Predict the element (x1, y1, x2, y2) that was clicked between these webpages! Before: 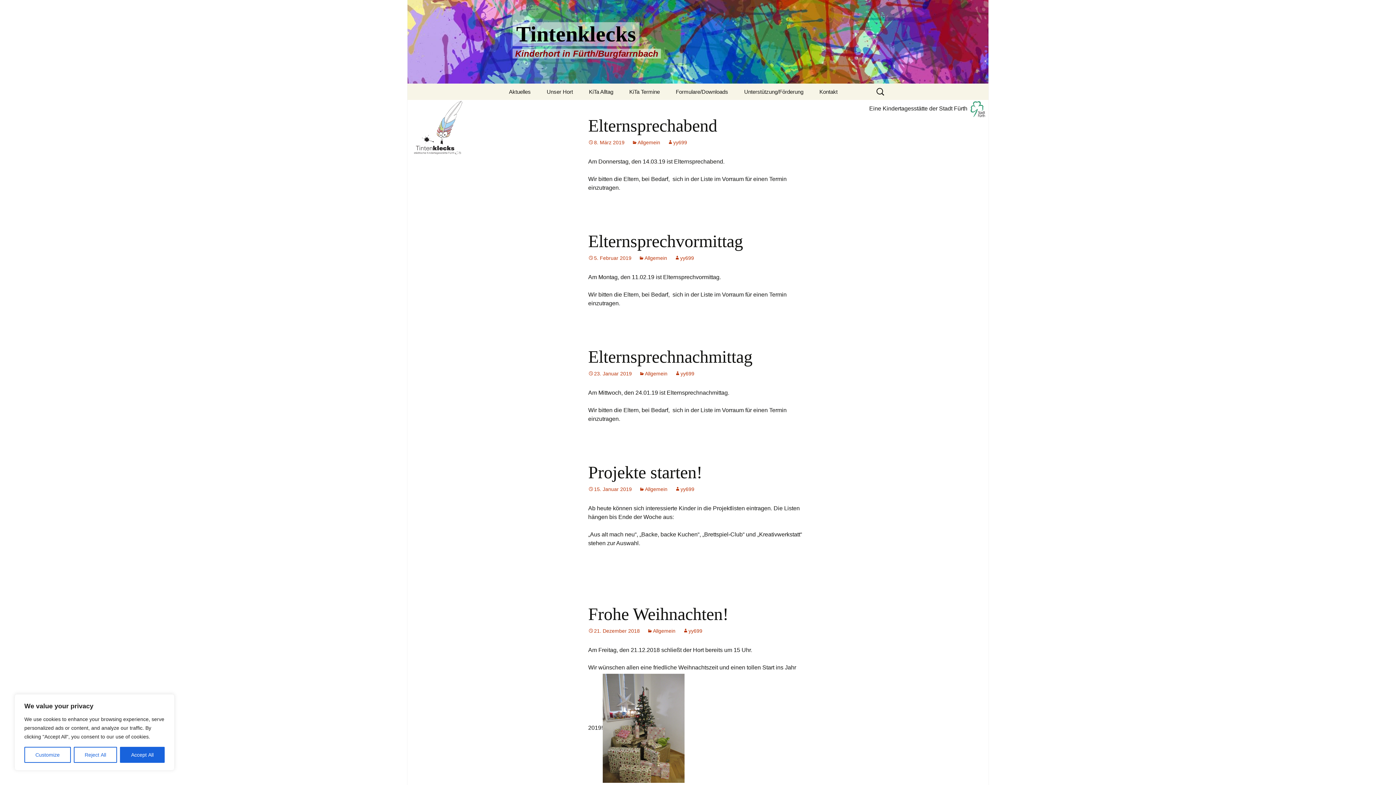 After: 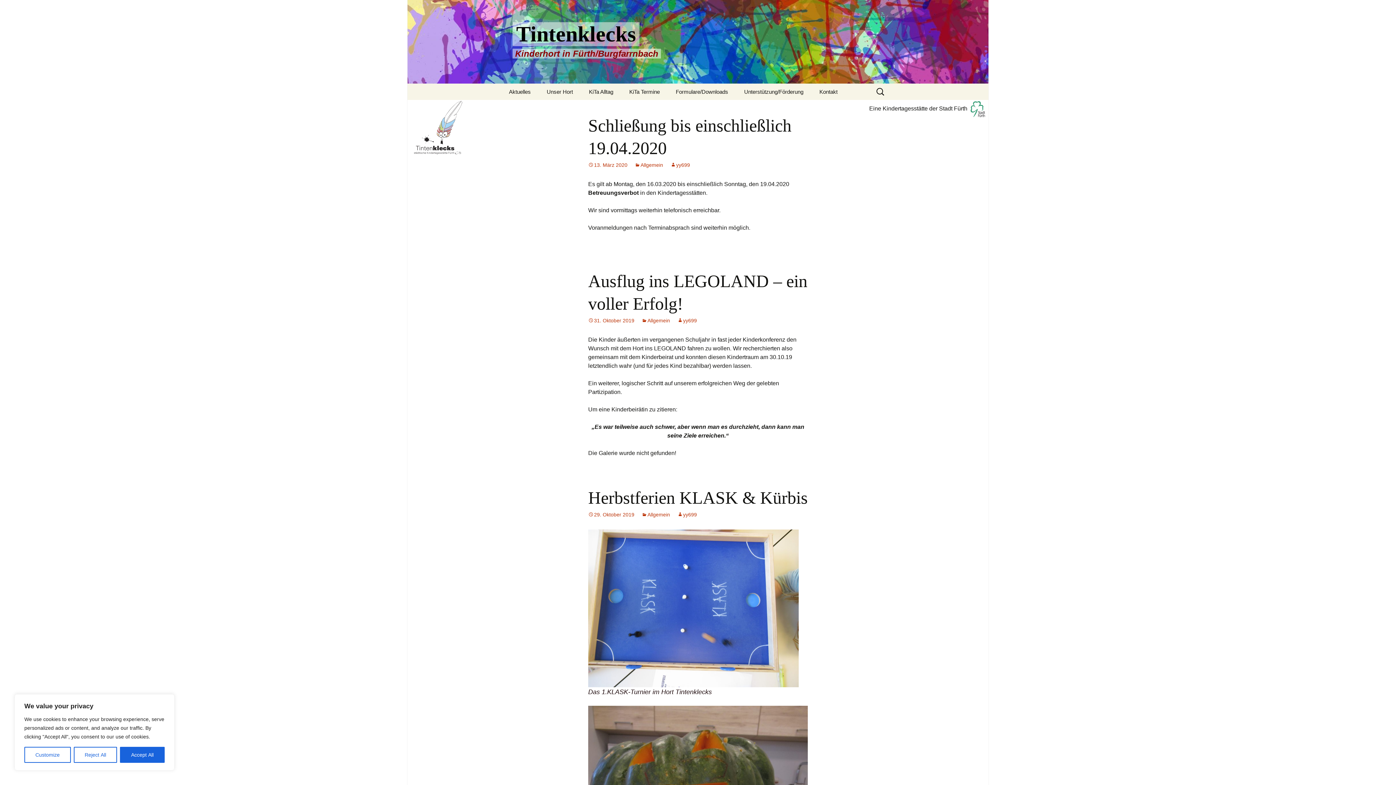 Action: label: yy699 bbox: (674, 255, 694, 261)